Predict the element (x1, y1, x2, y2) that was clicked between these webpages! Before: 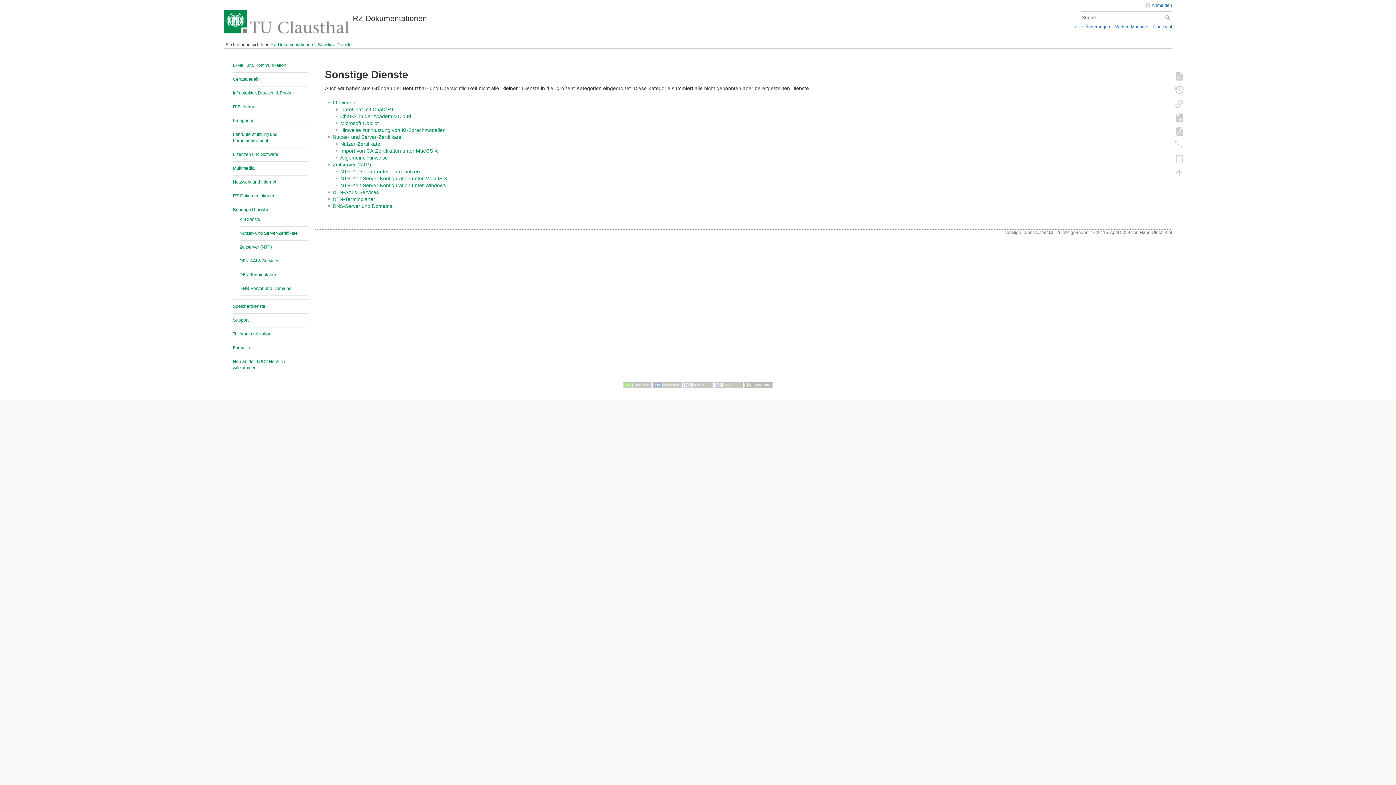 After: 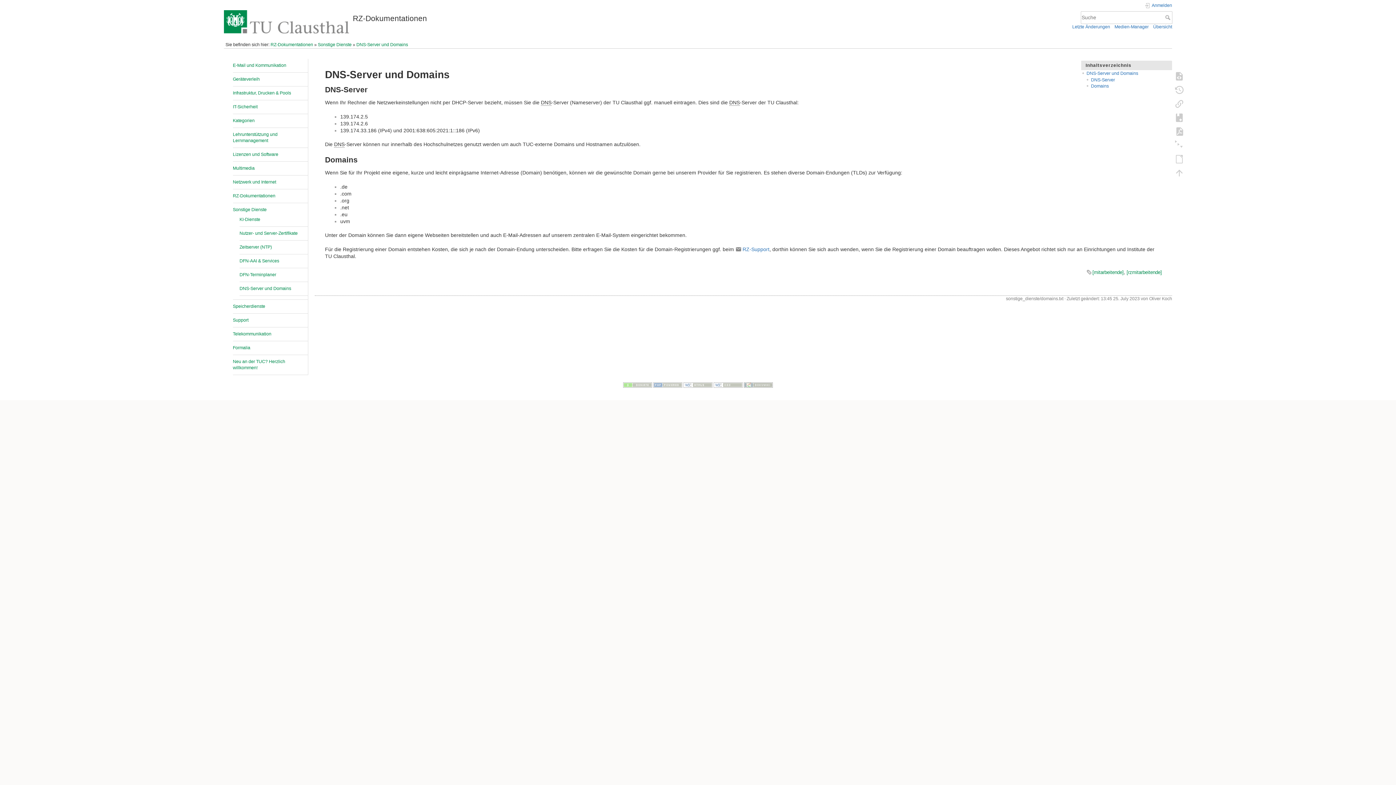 Action: label: DNS-Server und Domains bbox: (332, 203, 392, 209)